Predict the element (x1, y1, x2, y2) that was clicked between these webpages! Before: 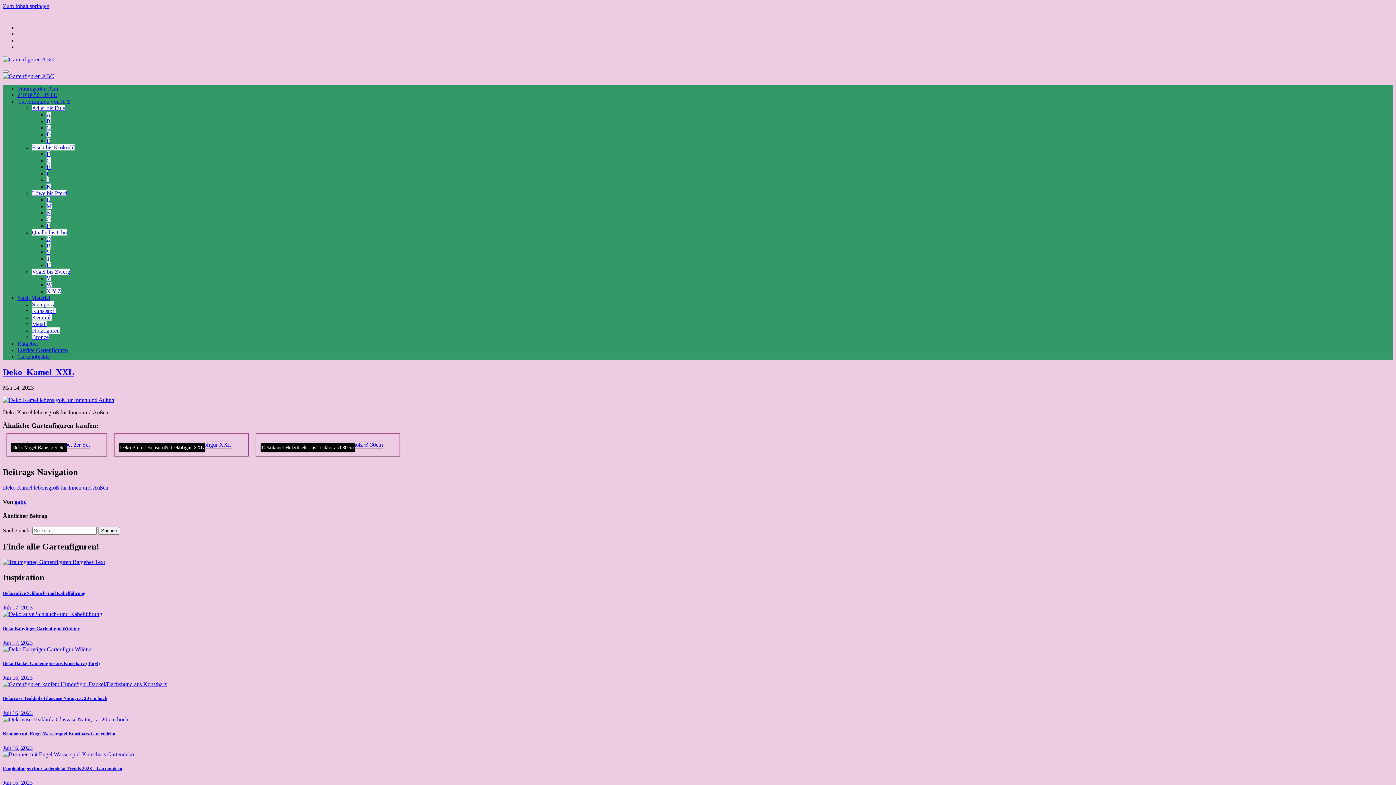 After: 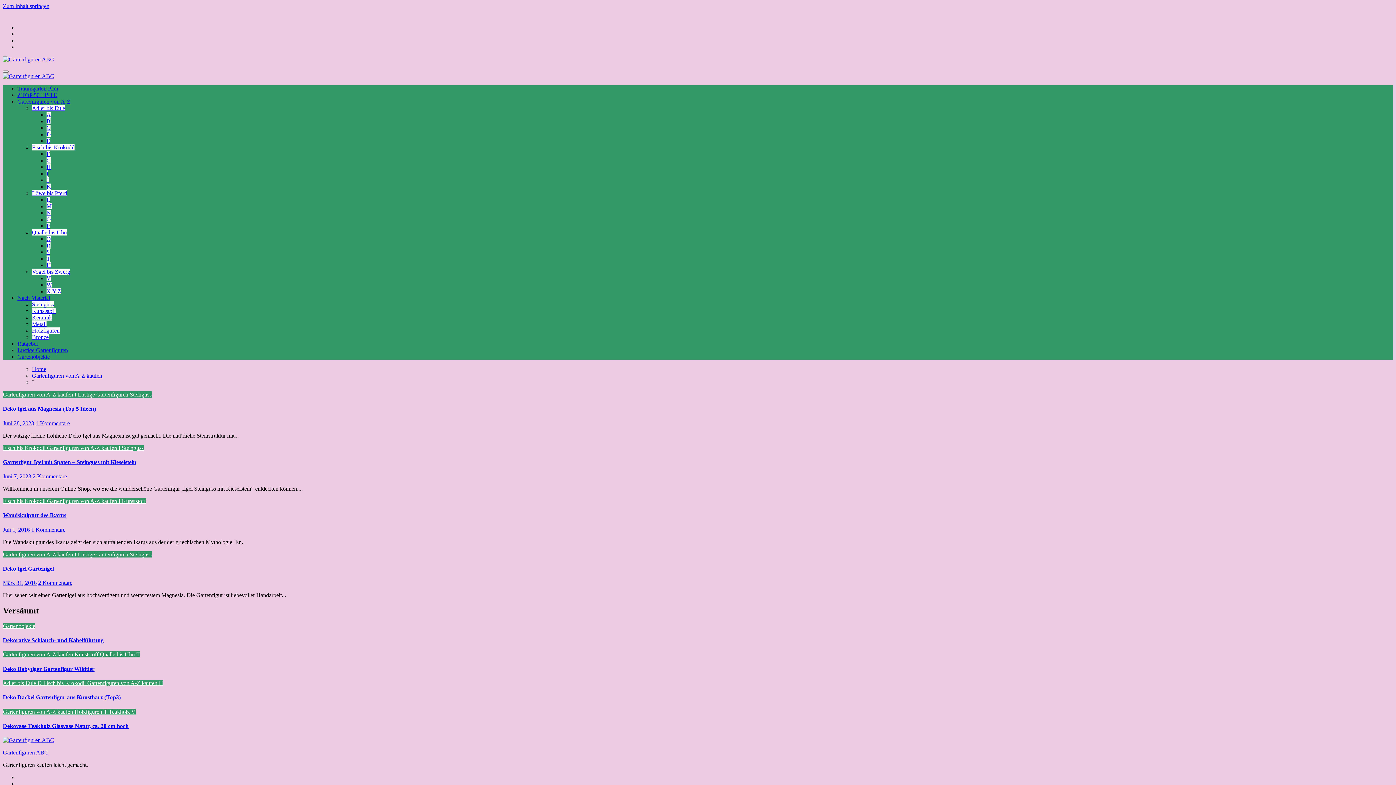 Action: bbox: (46, 170, 48, 176) label: I